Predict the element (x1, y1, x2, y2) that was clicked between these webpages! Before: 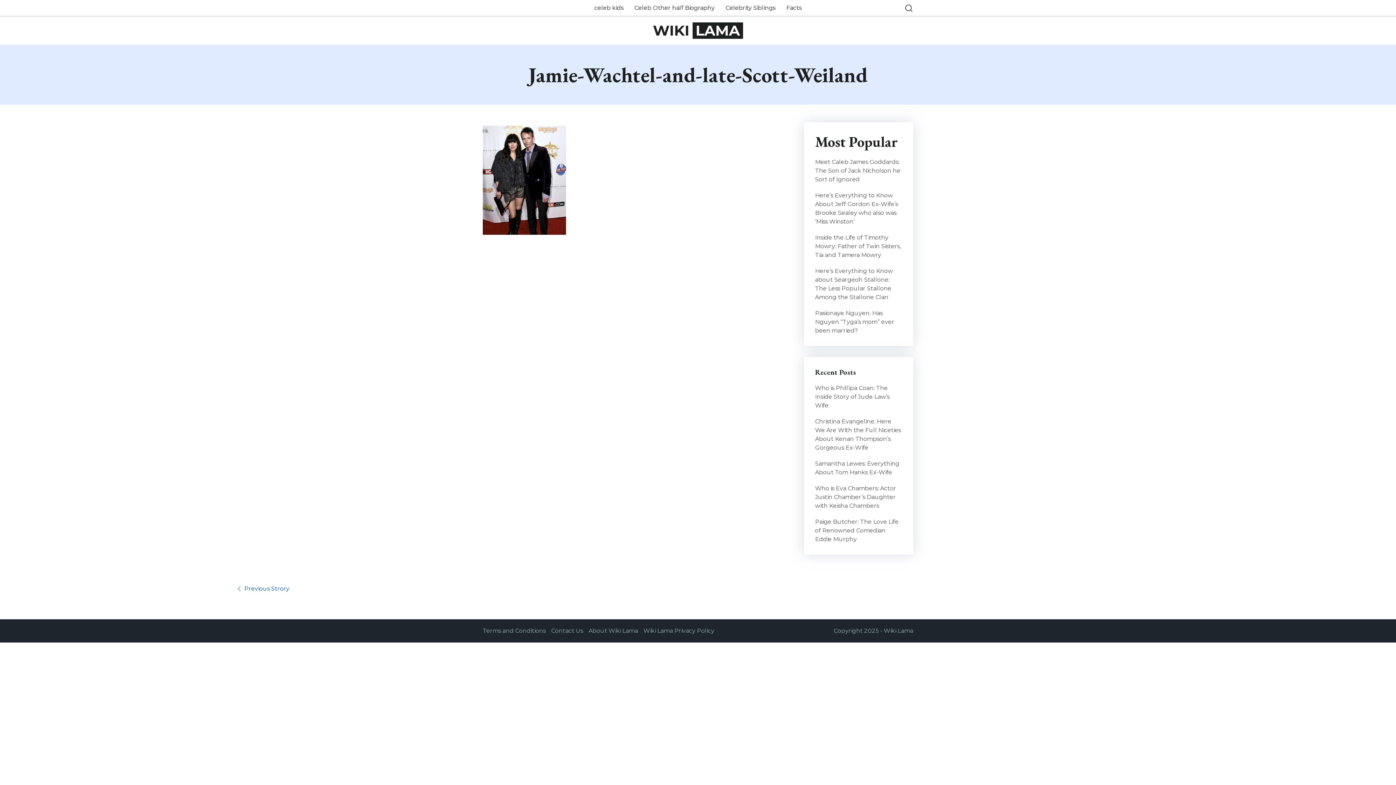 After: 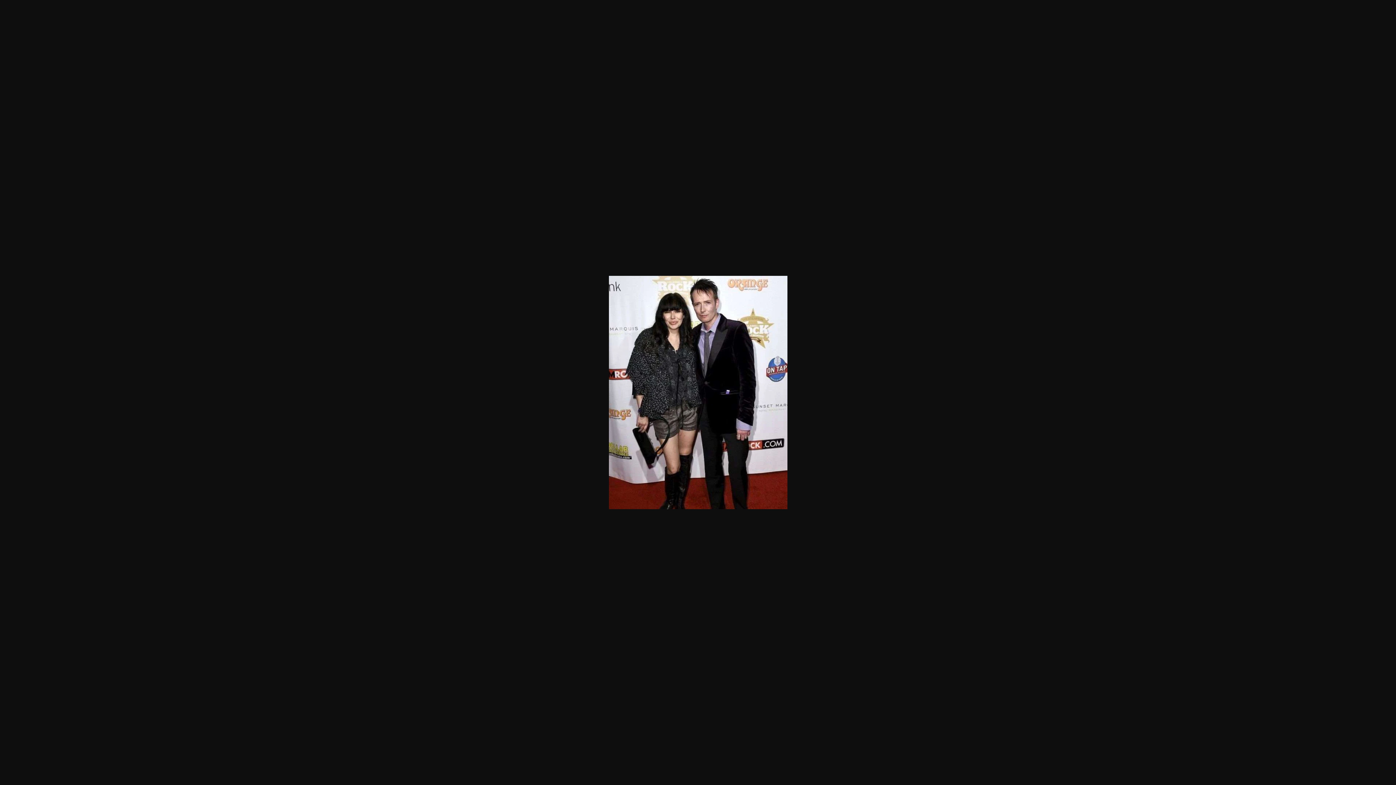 Action: bbox: (482, 176, 566, 183)